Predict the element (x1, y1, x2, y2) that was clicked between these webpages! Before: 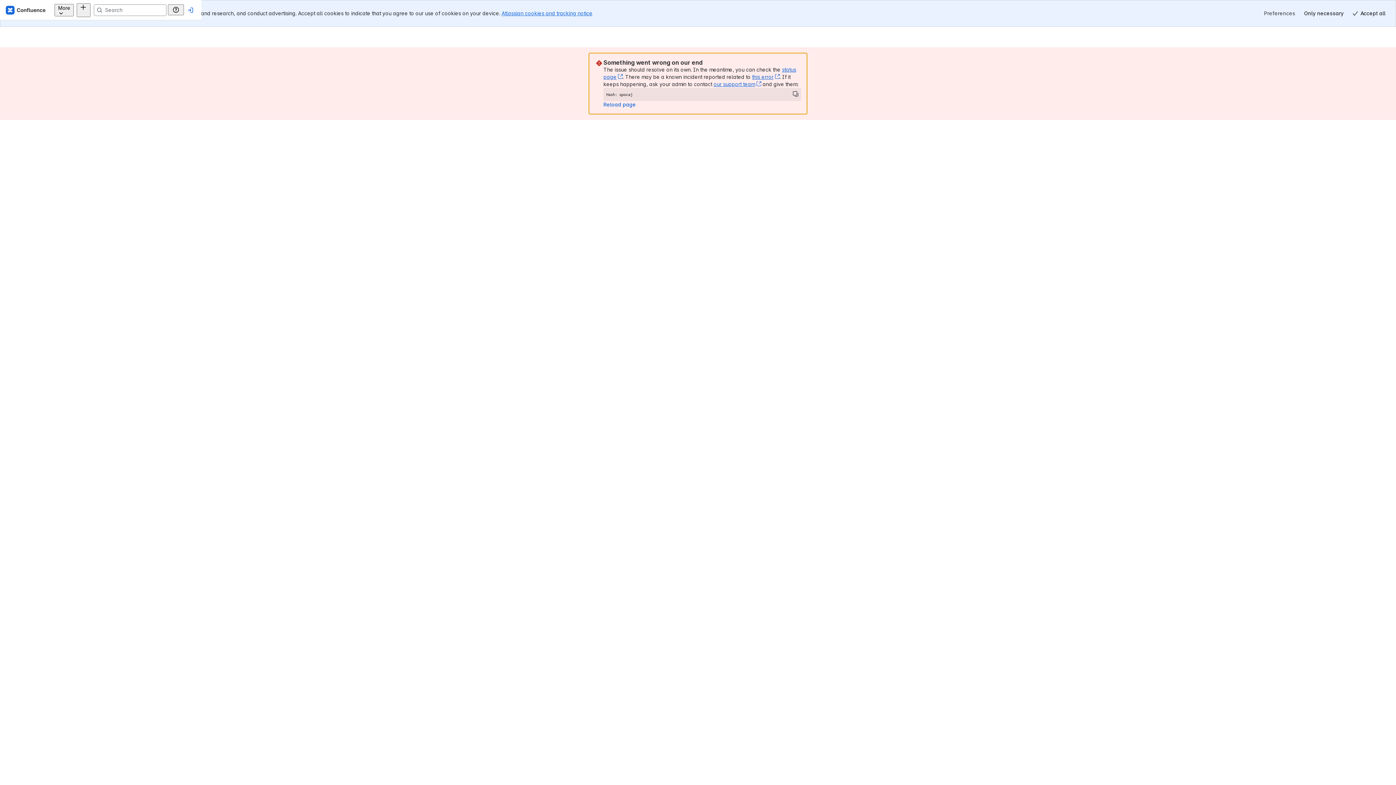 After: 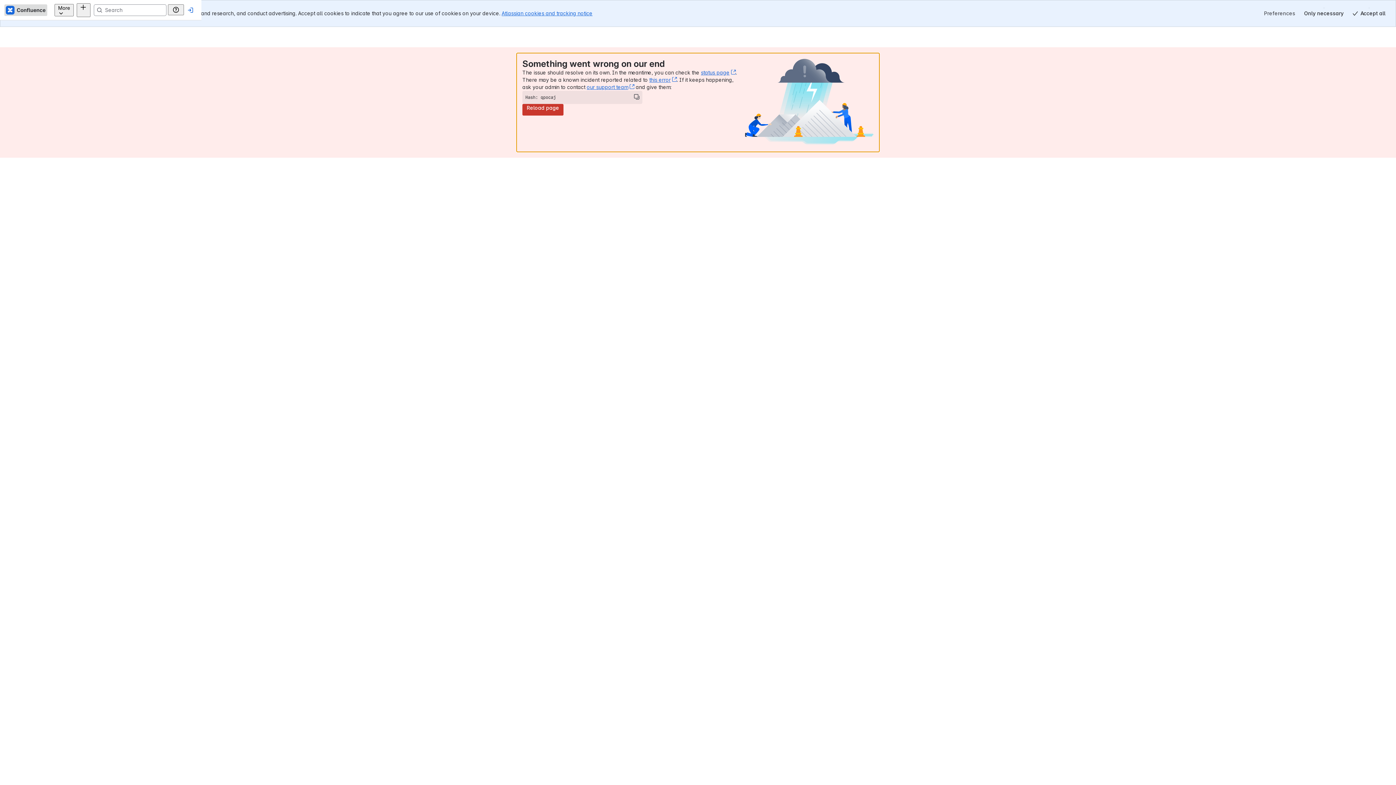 Action: label: Confluence Home bbox: (17, 4, 60, 15)